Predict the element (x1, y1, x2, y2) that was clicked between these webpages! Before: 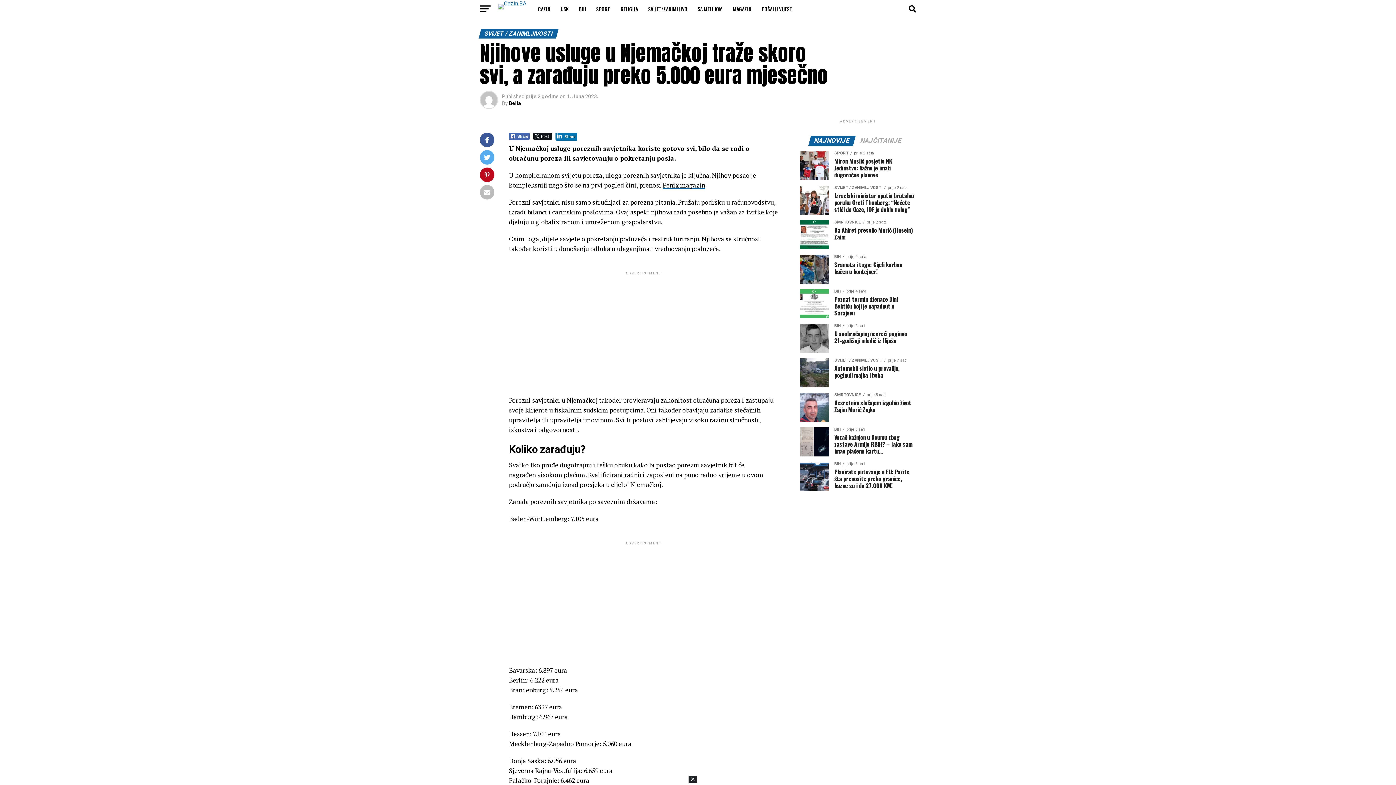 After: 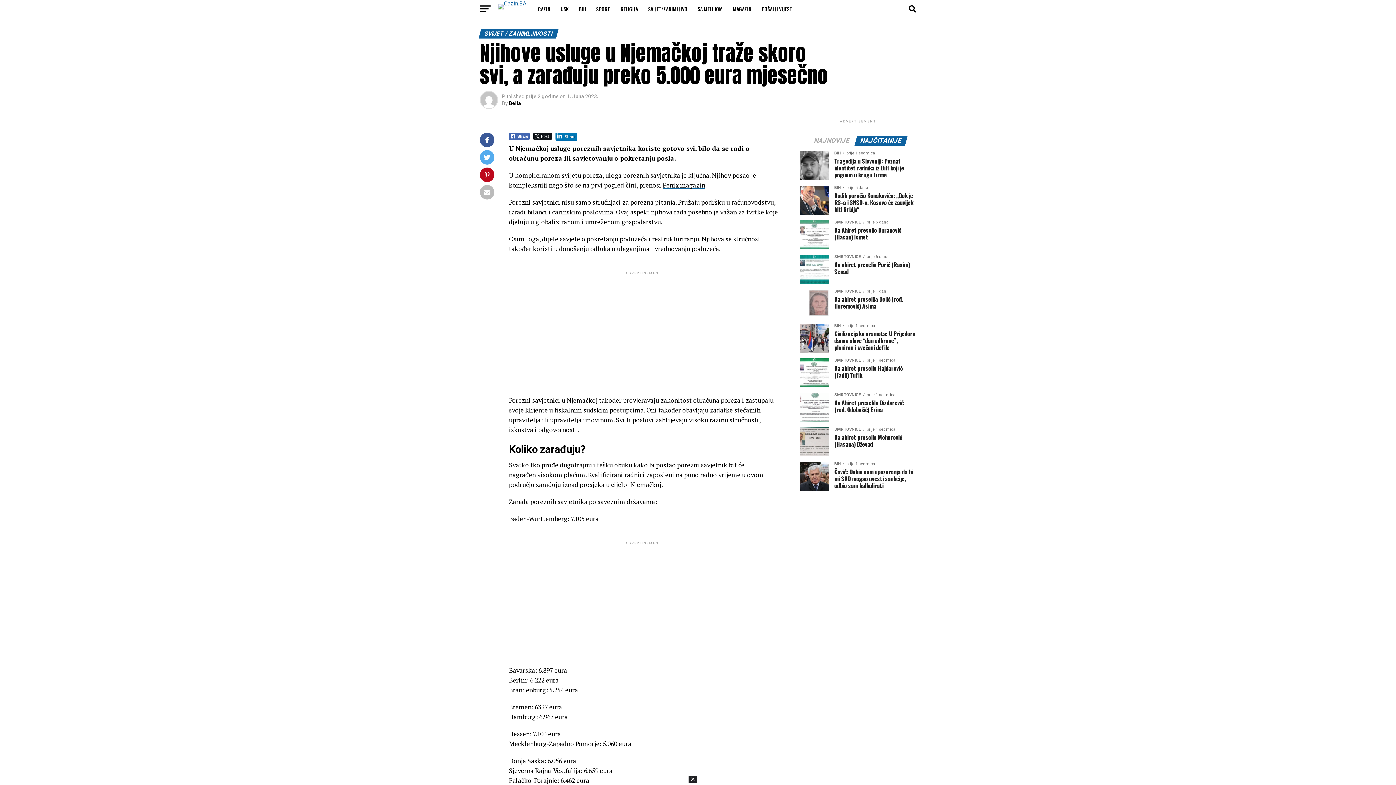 Action: label: NAJČITANIJE bbox: (856, 138, 906, 144)